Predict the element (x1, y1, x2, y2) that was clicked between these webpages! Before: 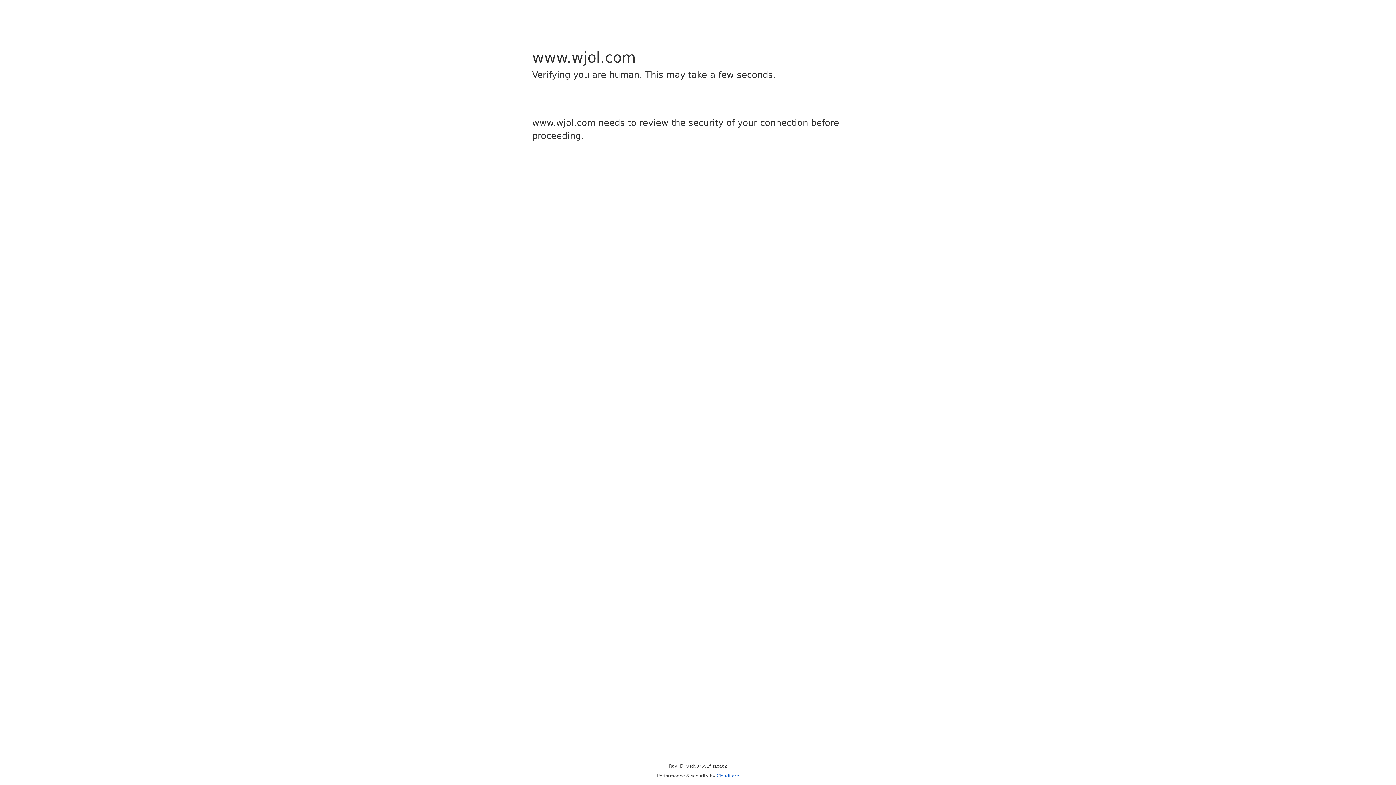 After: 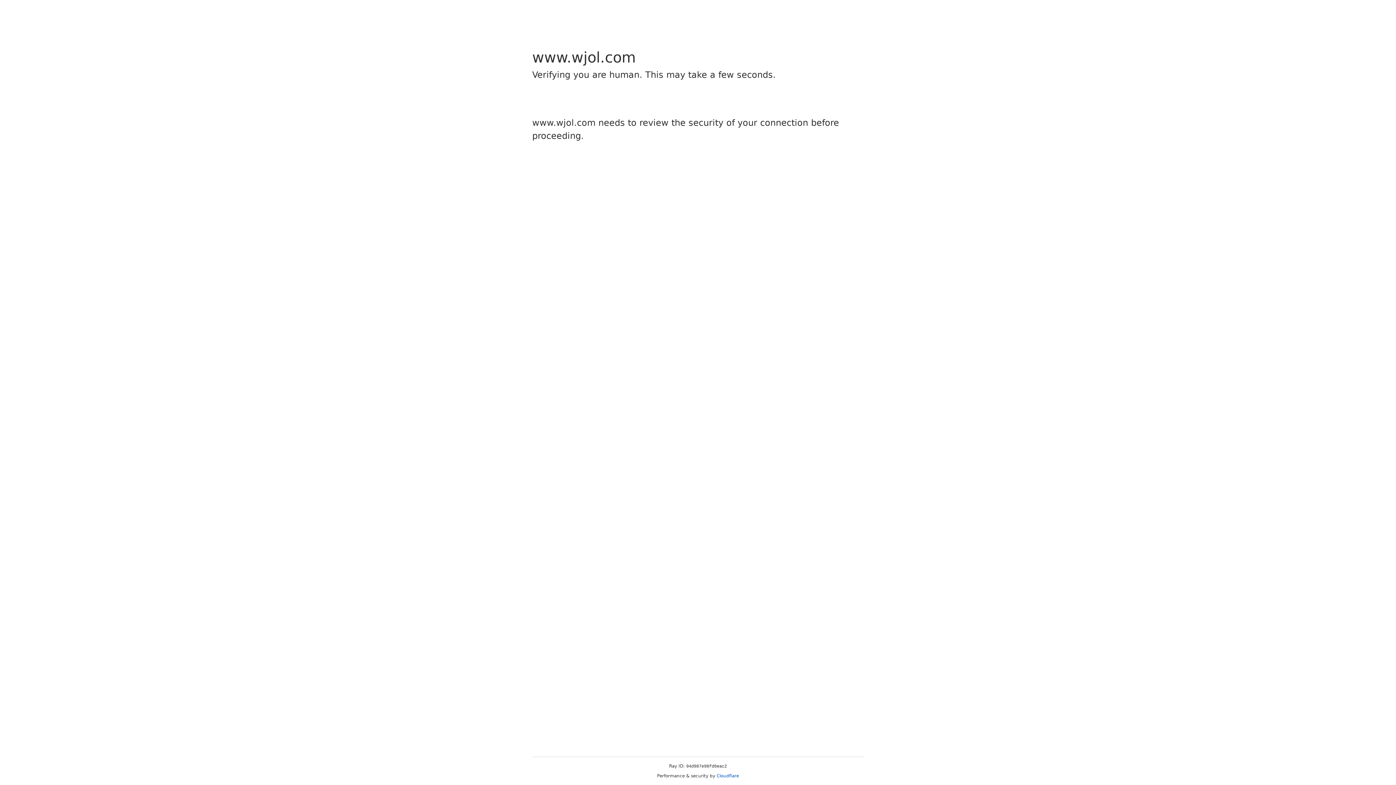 Action: bbox: (716, 773, 739, 778) label: Cloudflare